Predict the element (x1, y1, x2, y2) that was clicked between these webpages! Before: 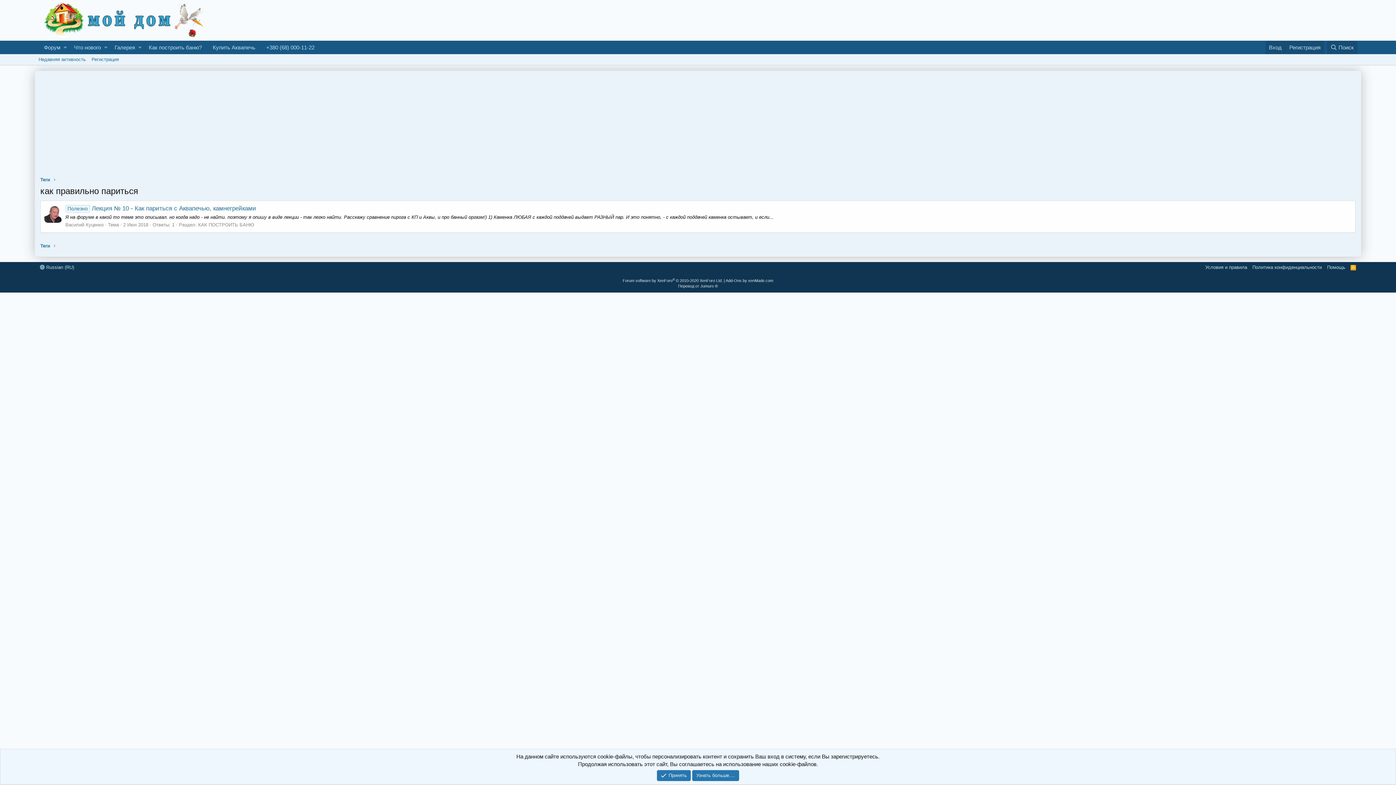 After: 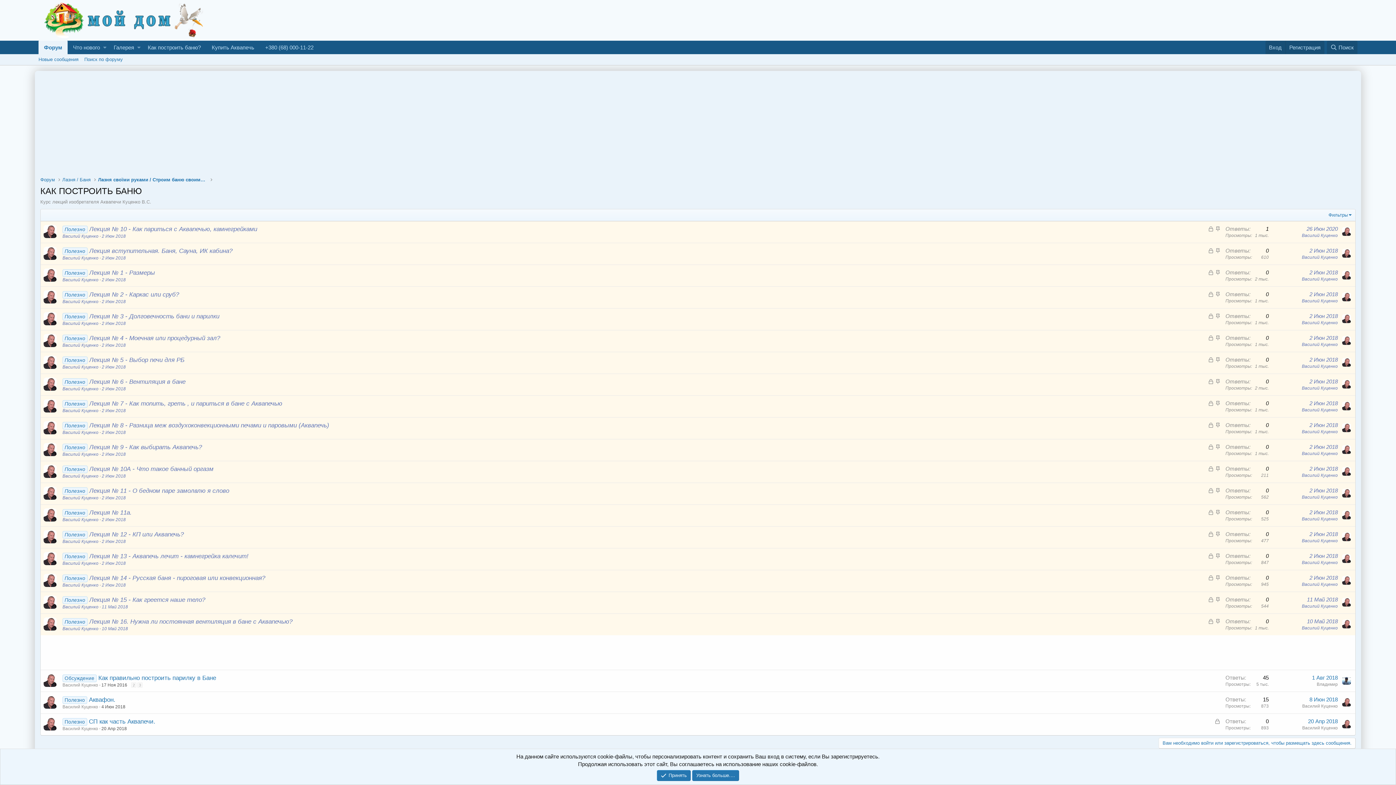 Action: bbox: (143, 40, 207, 54) label: Как построить баню?